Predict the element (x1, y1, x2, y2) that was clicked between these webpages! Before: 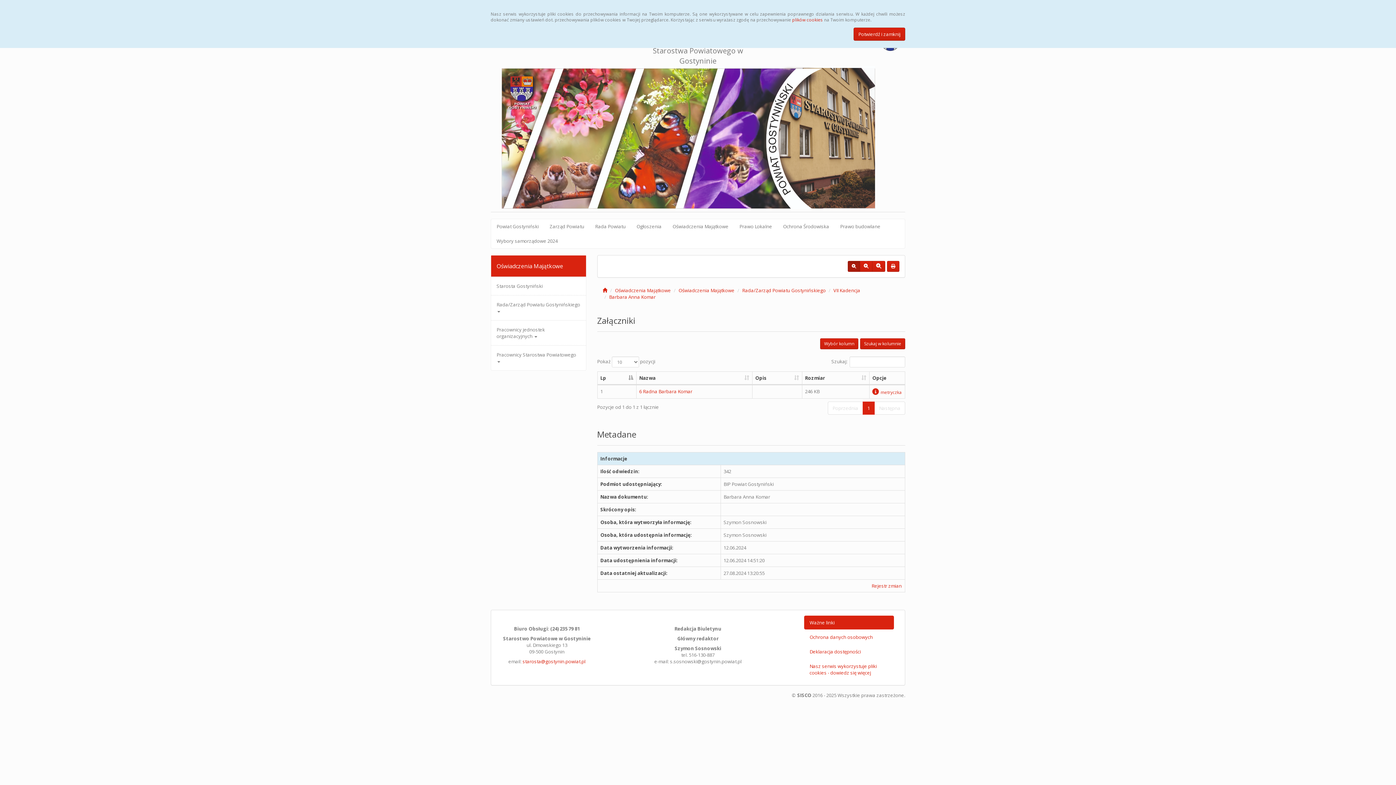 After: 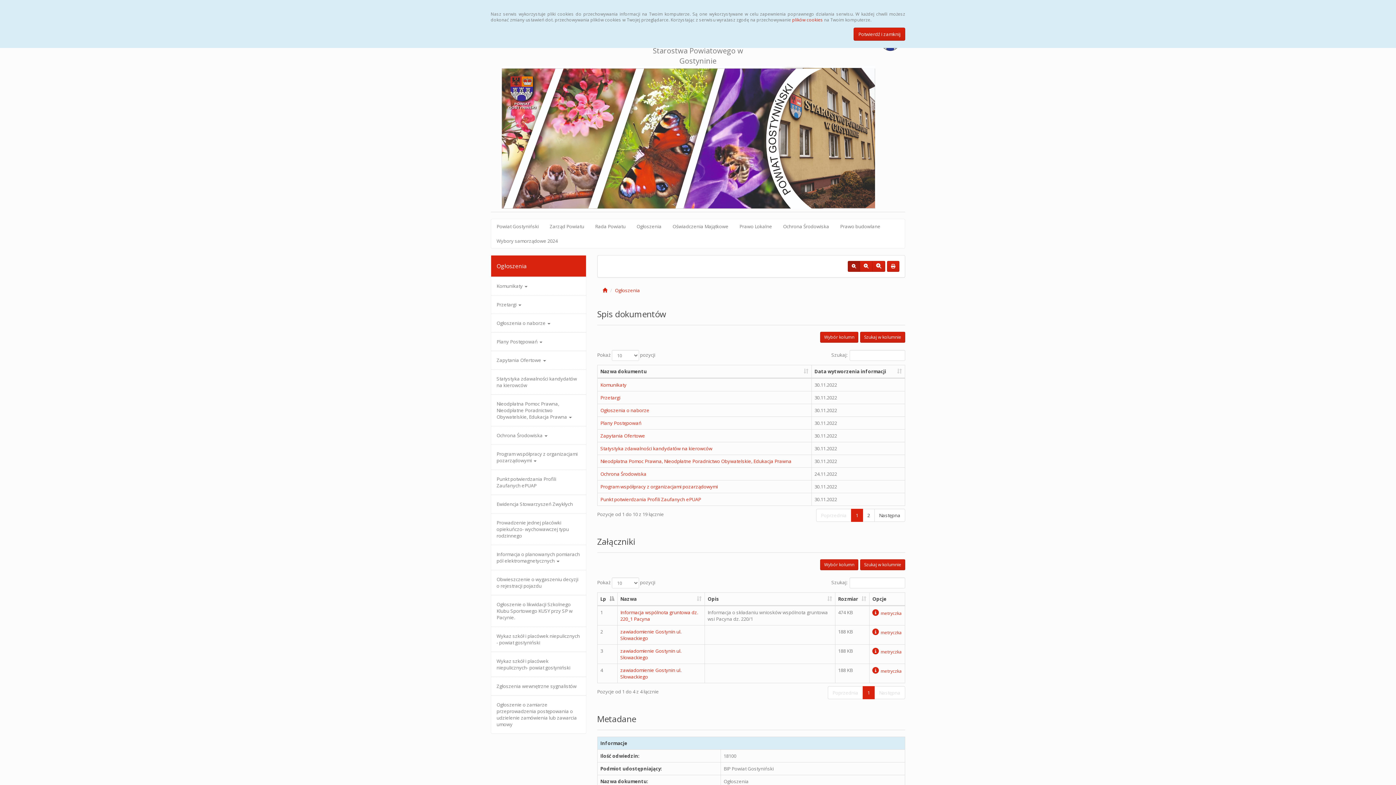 Action: label: Ogłoszenia bbox: (631, 219, 667, 233)